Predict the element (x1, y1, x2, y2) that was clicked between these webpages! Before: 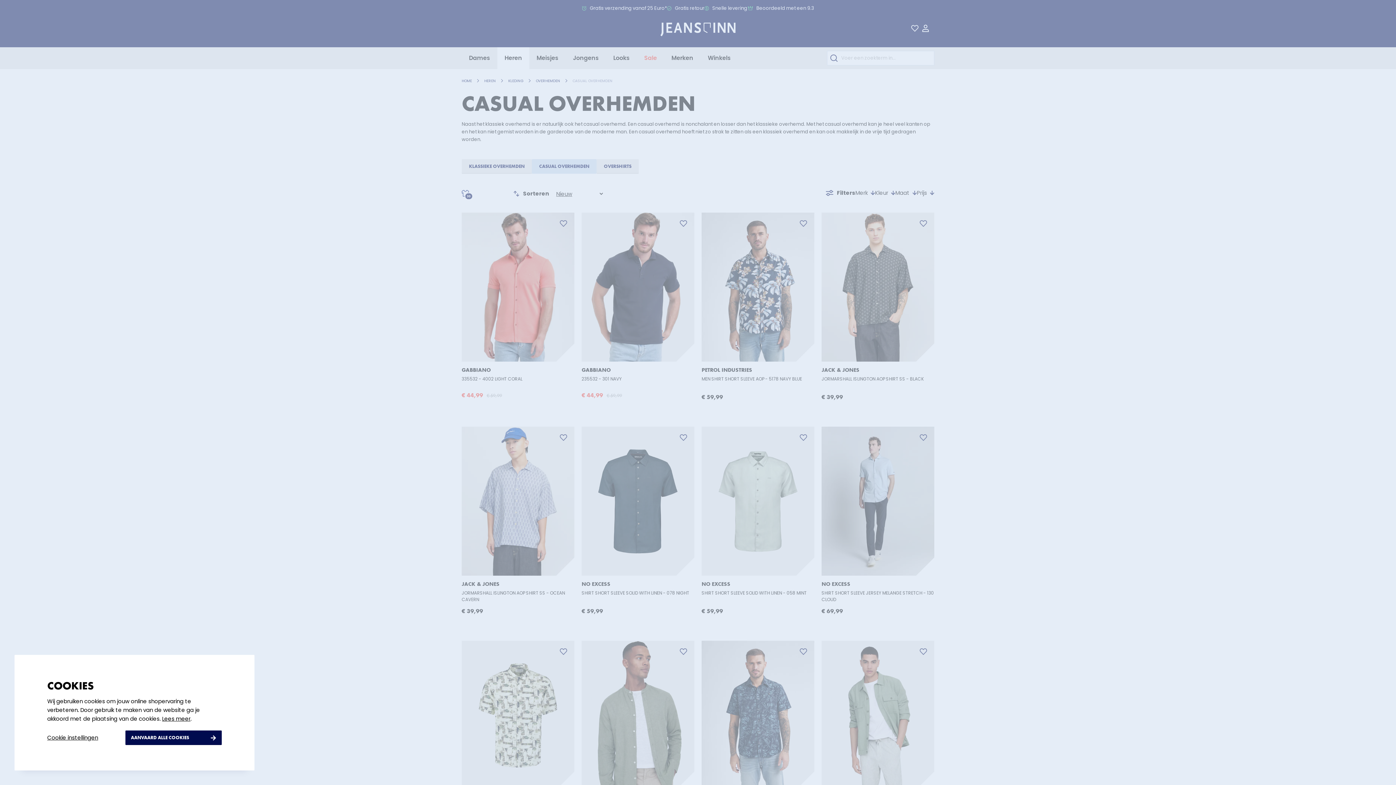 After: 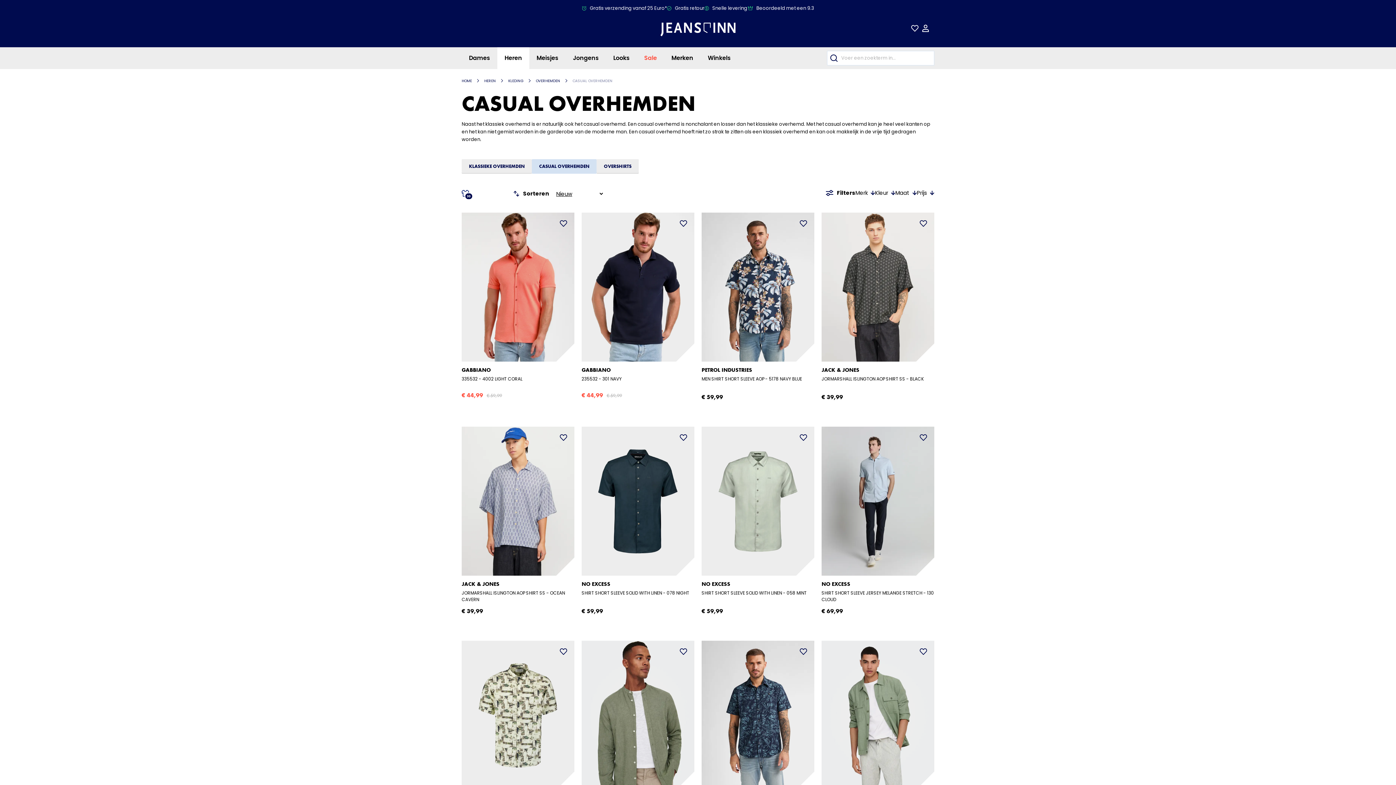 Action: bbox: (125, 730, 221, 745) label: AANVAARD ALLE COOKIES